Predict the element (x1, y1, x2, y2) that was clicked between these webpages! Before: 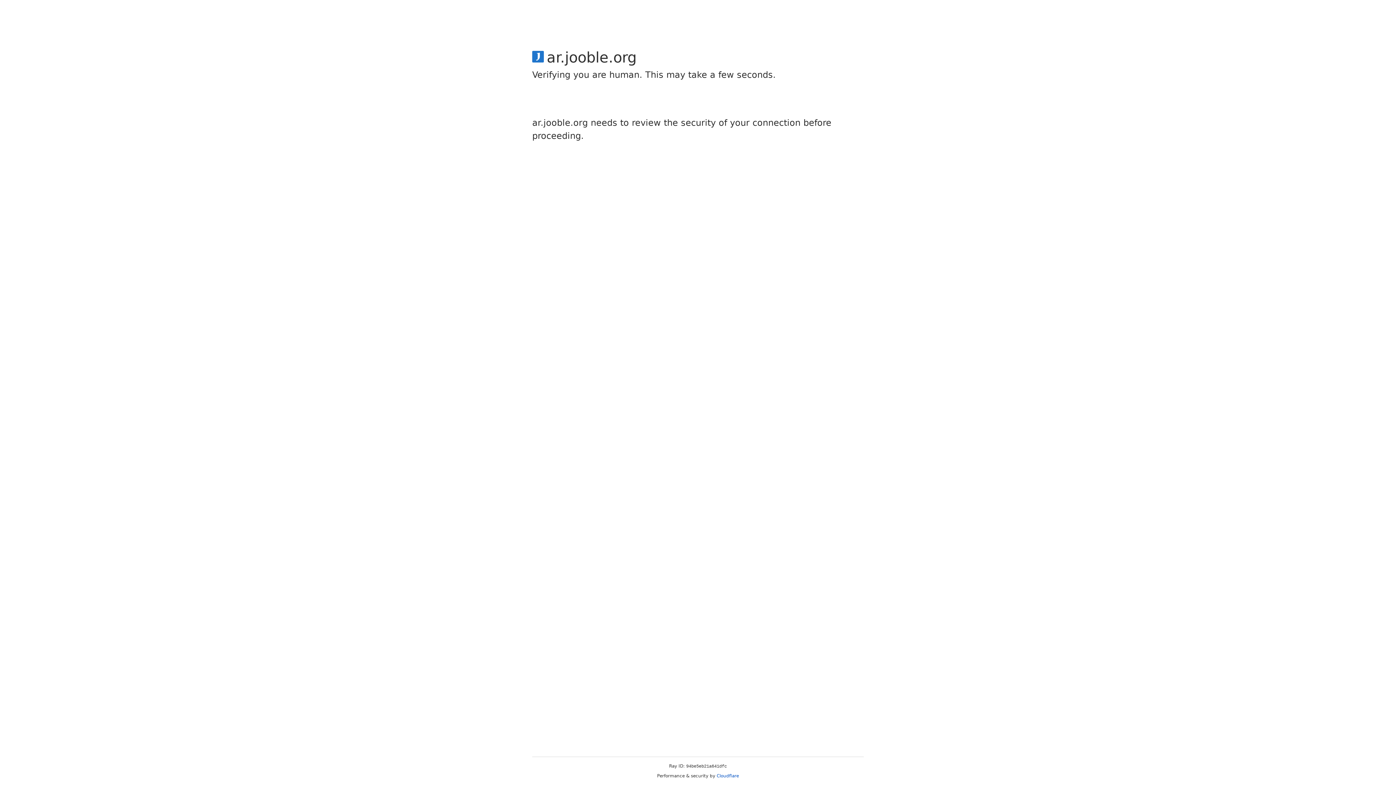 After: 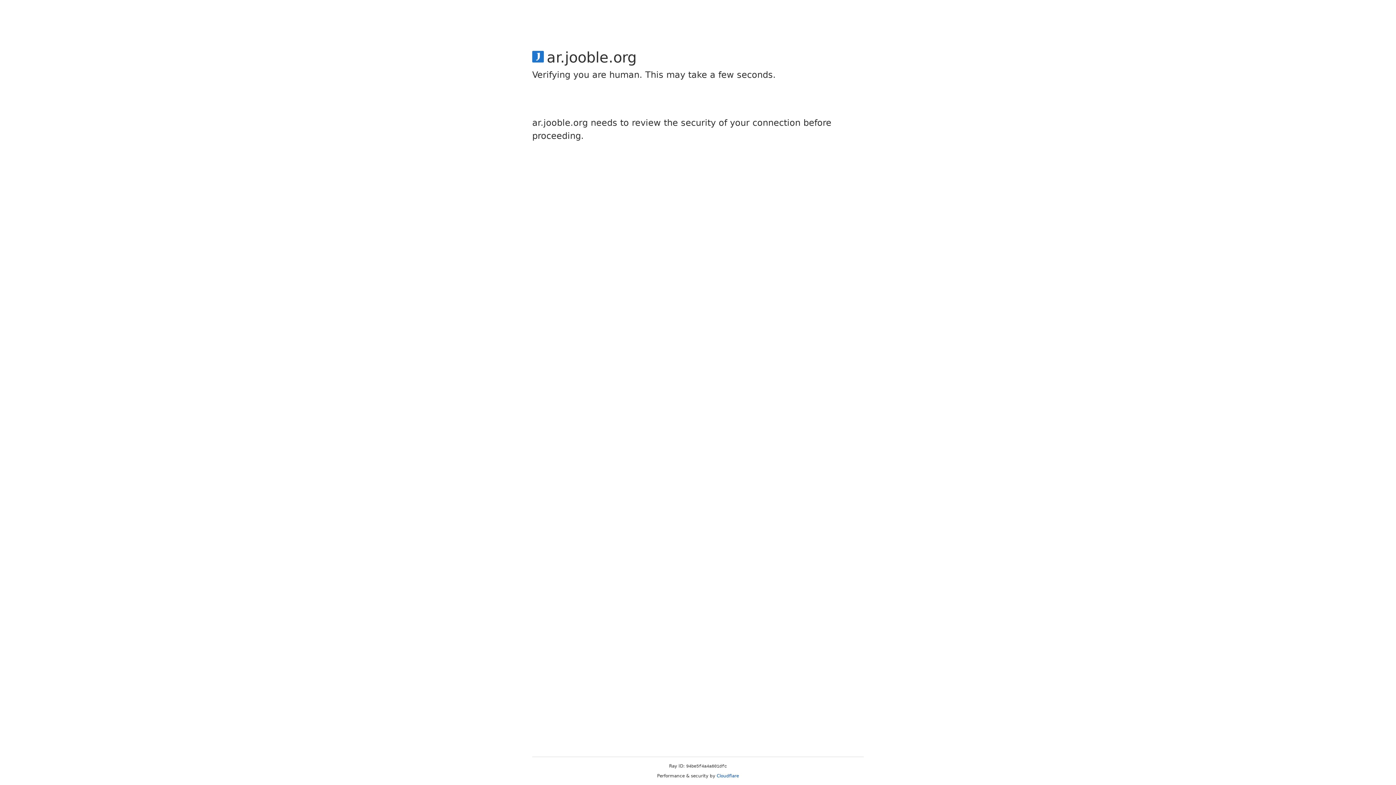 Action: bbox: (716, 773, 739, 778) label: Cloudflare